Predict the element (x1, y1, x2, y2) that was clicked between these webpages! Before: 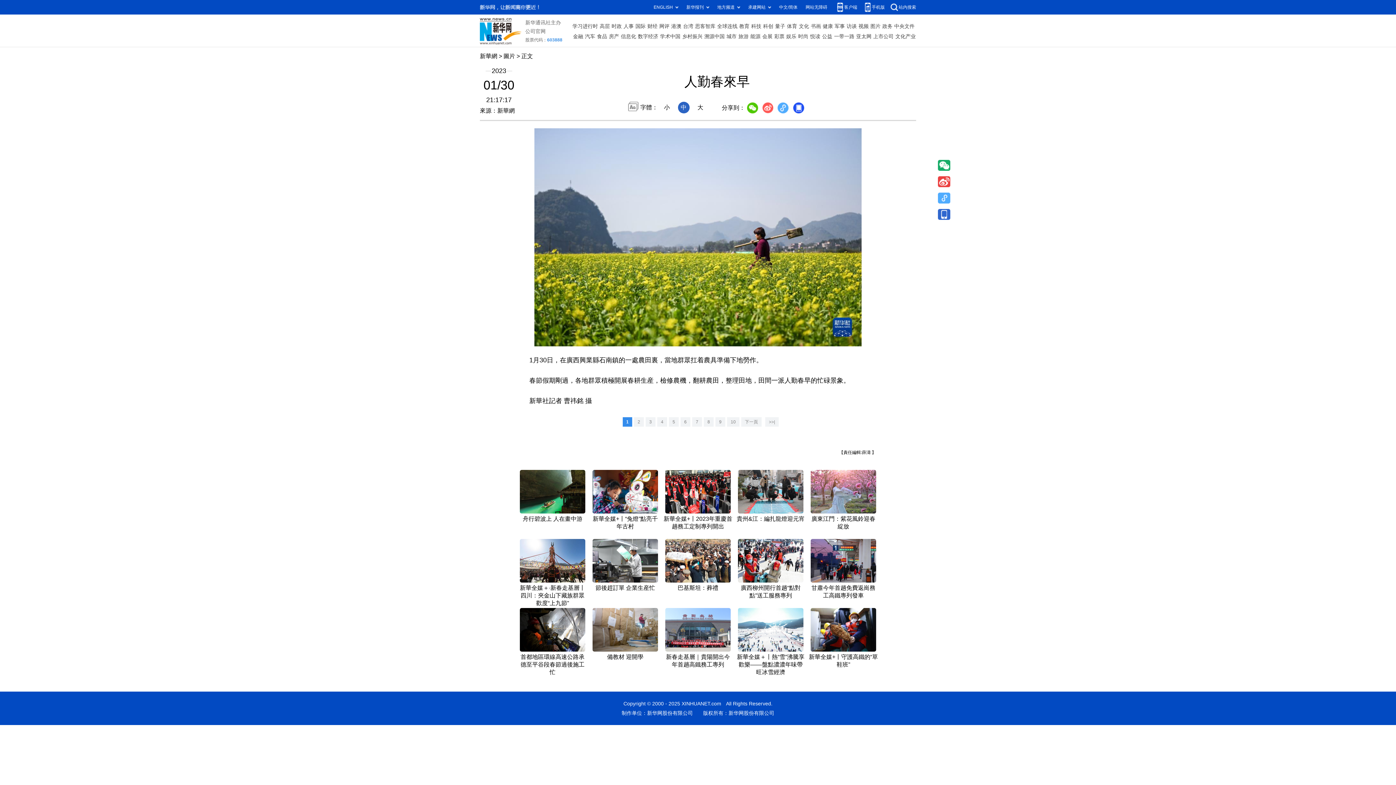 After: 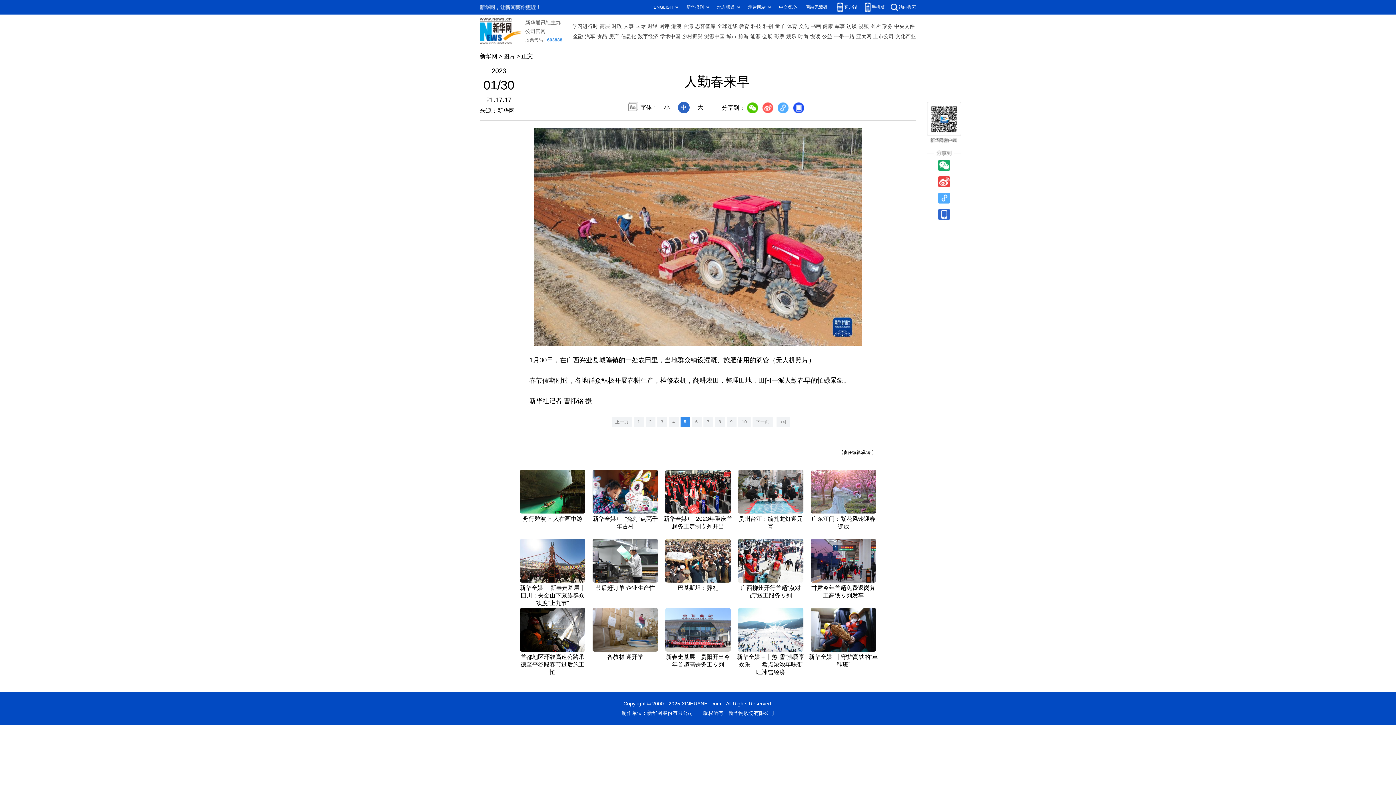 Action: bbox: (669, 417, 678, 426) label: 5